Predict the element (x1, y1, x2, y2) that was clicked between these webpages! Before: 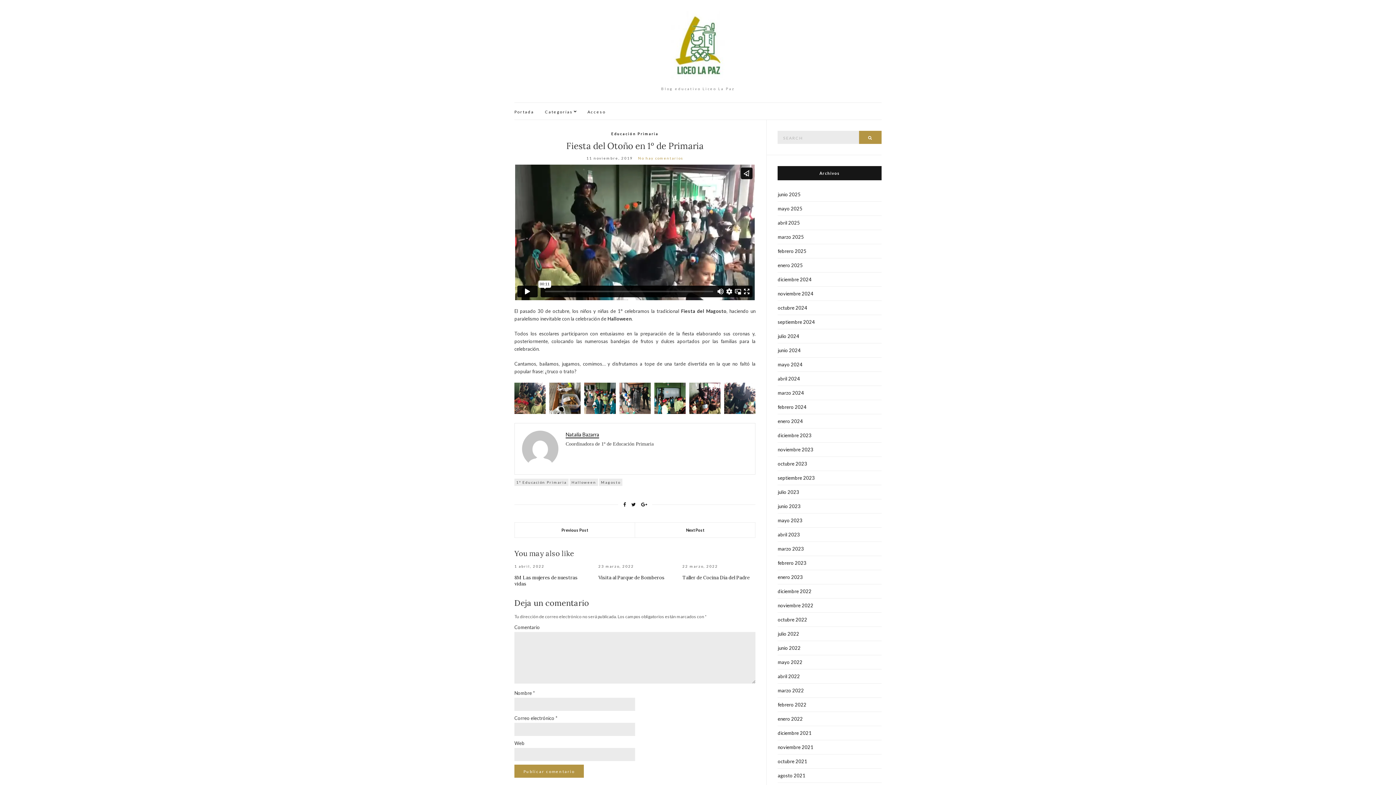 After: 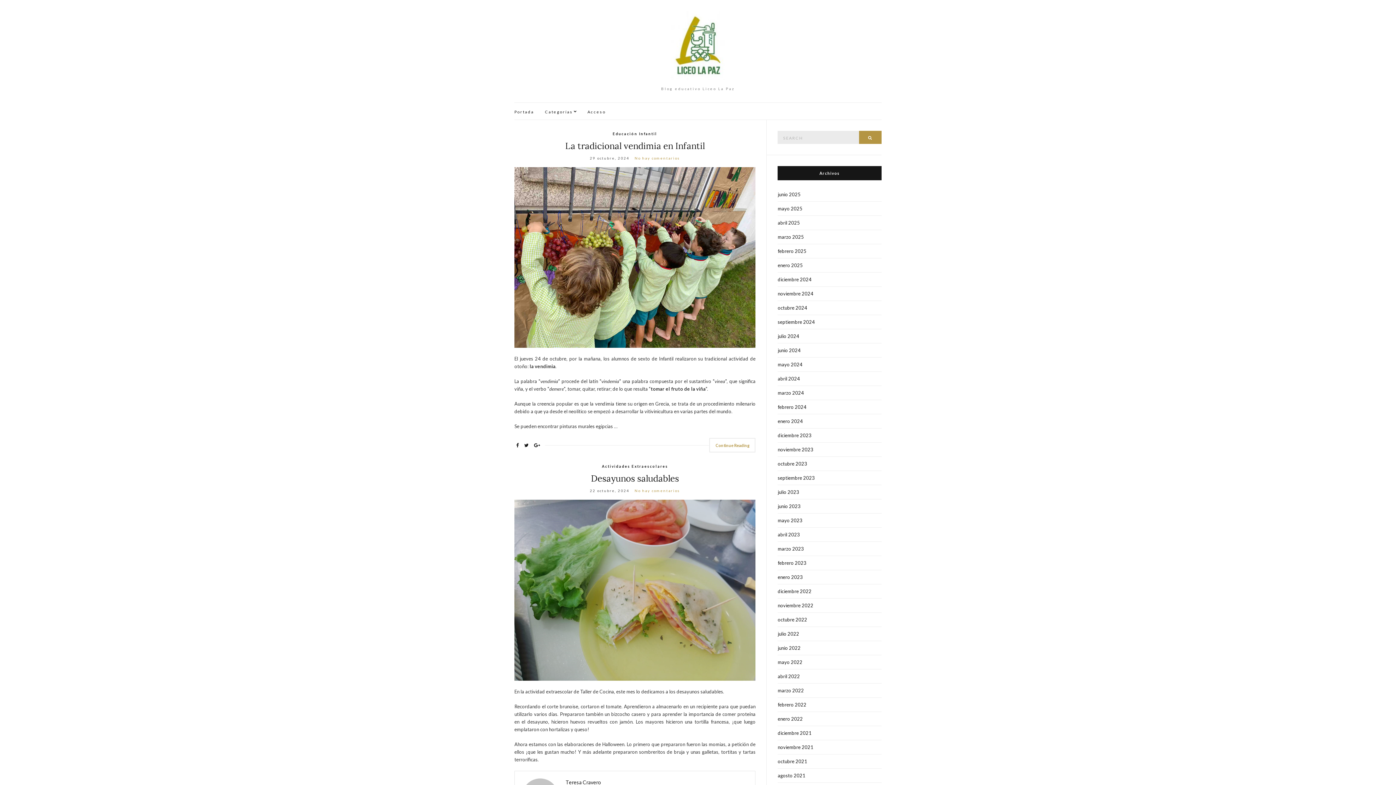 Action: bbox: (777, 301, 881, 315) label: octubre 2024